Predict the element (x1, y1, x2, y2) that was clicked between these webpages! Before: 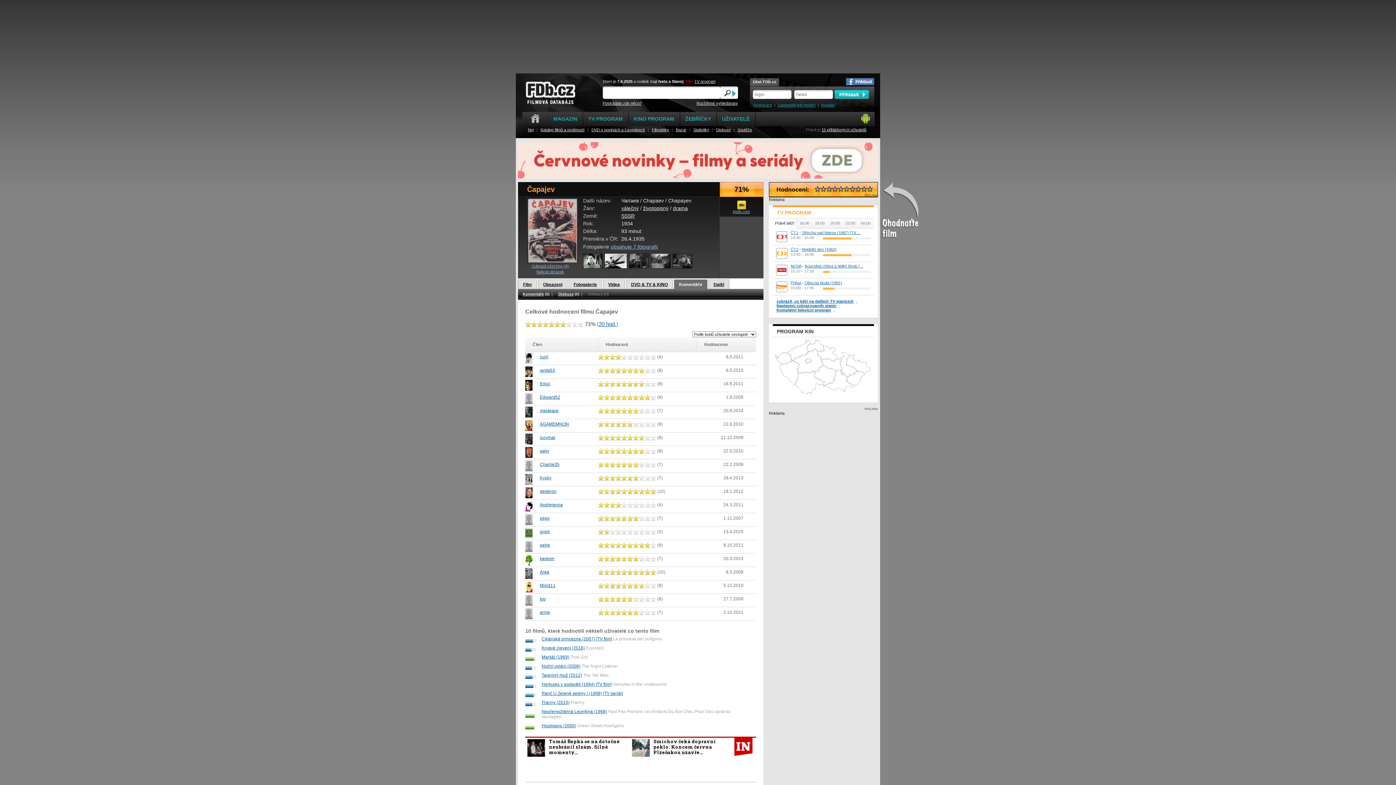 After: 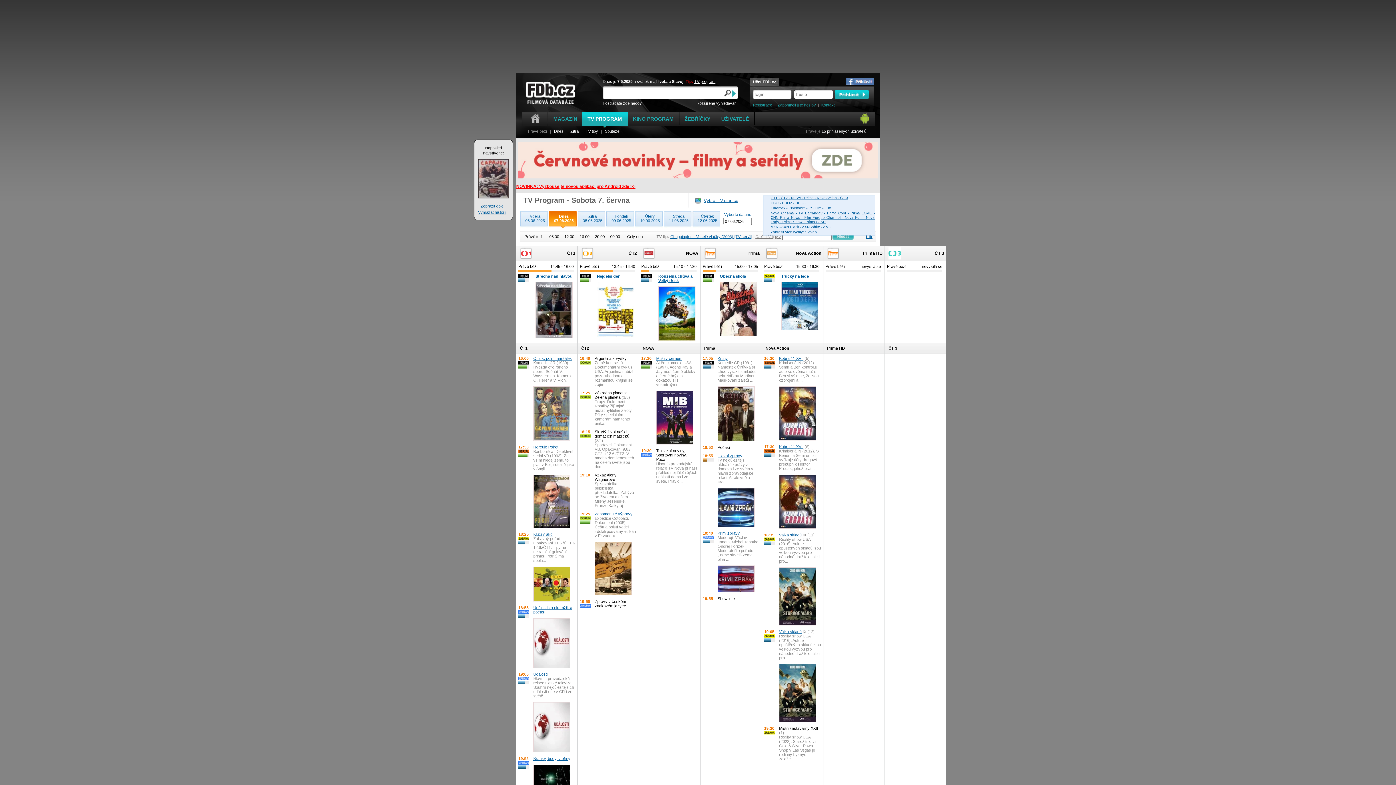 Action: bbox: (790, 280, 801, 285) label: Prima